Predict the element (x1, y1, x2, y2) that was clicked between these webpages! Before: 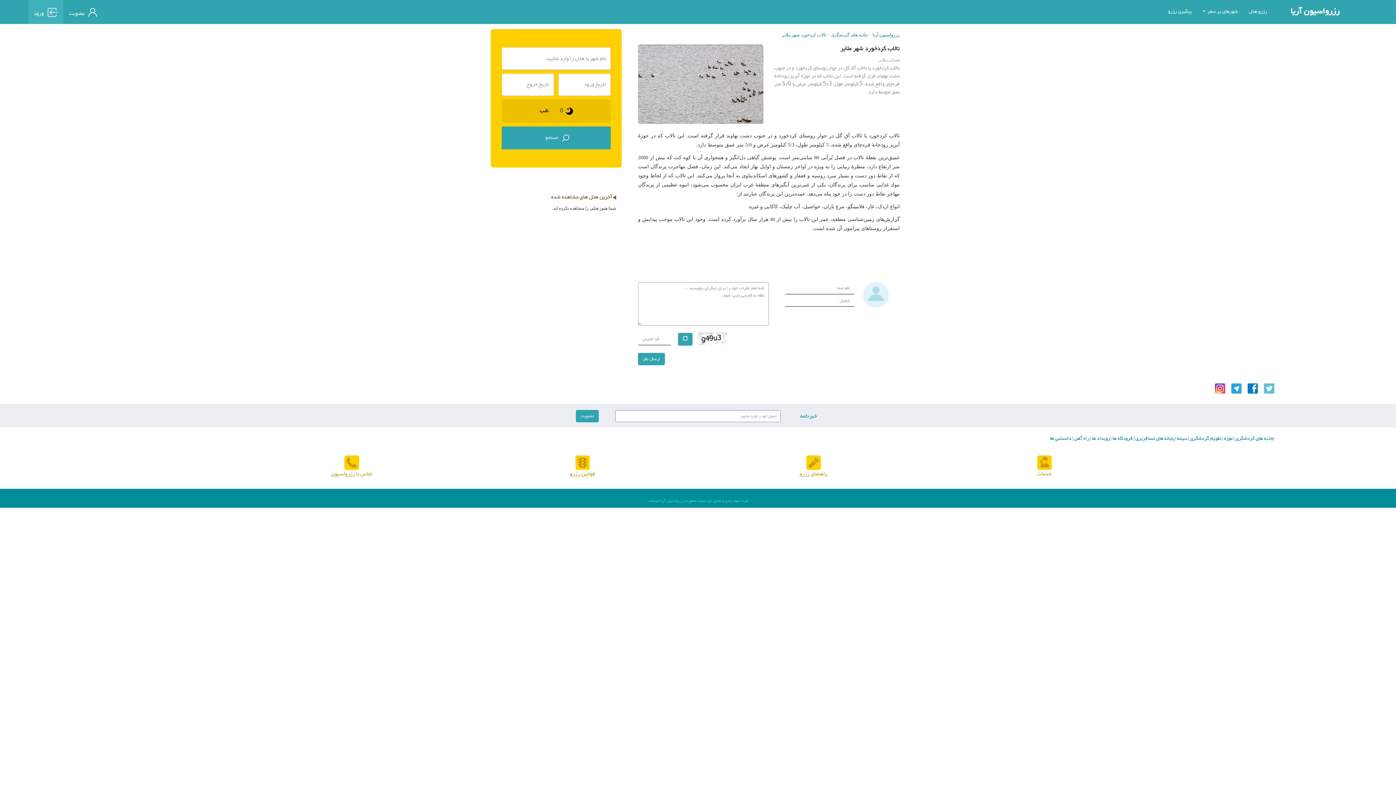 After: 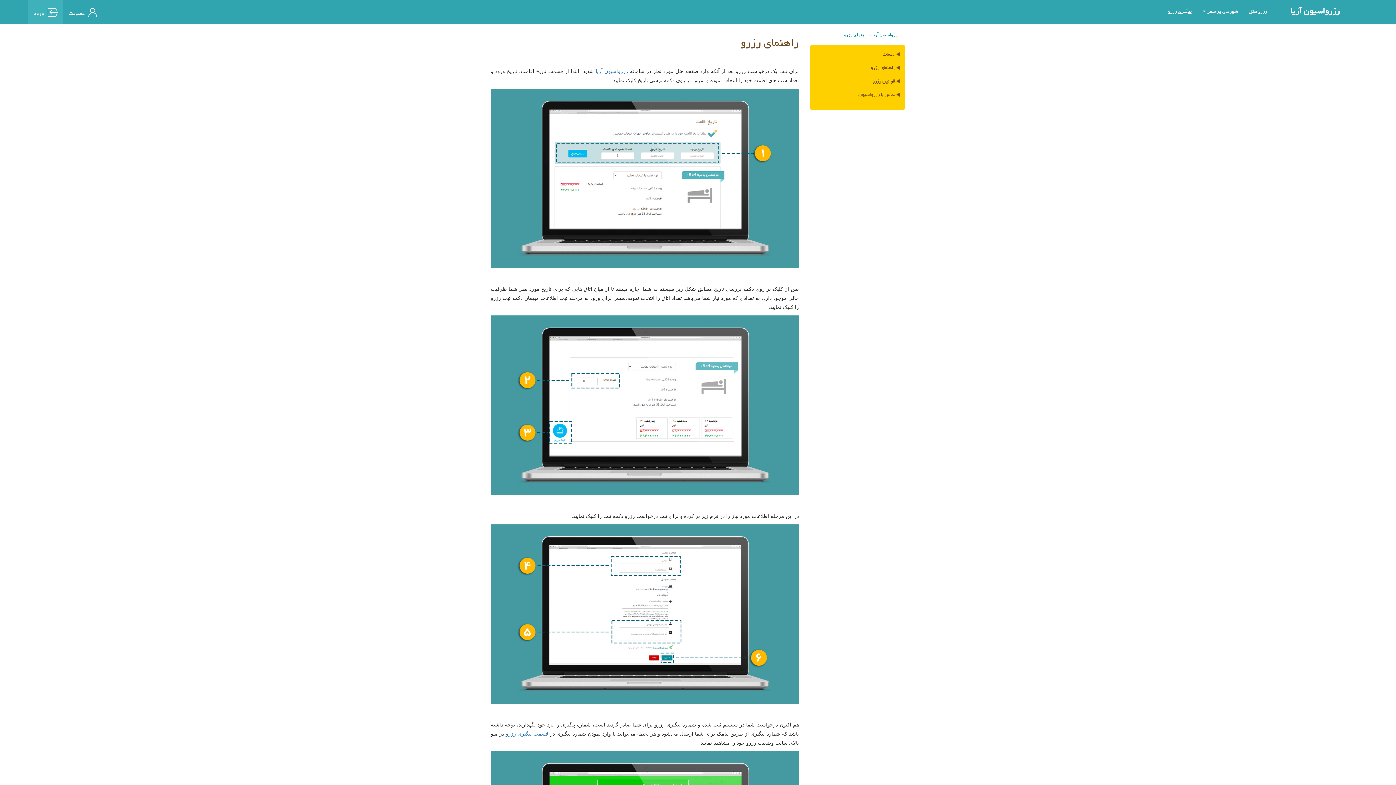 Action: bbox: (806, 458, 820, 468)